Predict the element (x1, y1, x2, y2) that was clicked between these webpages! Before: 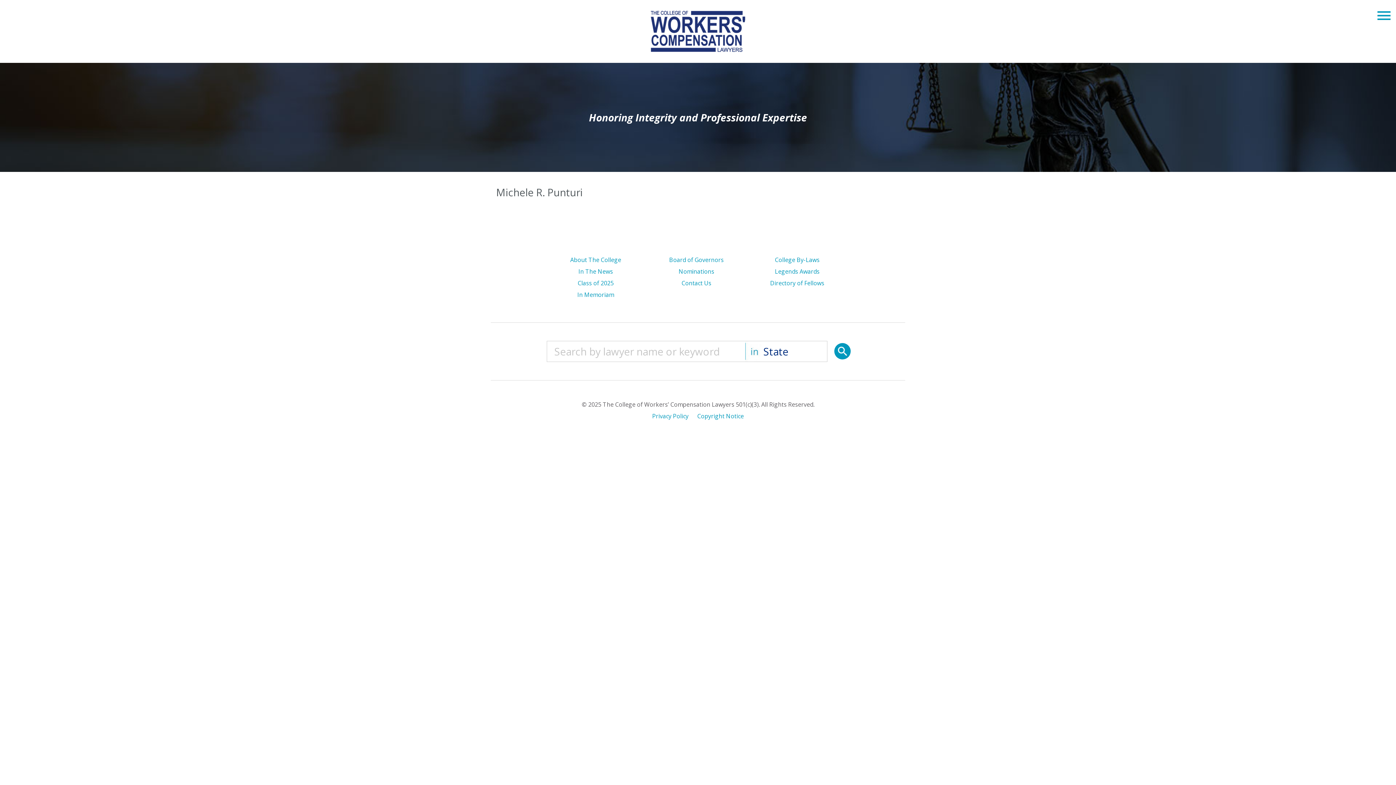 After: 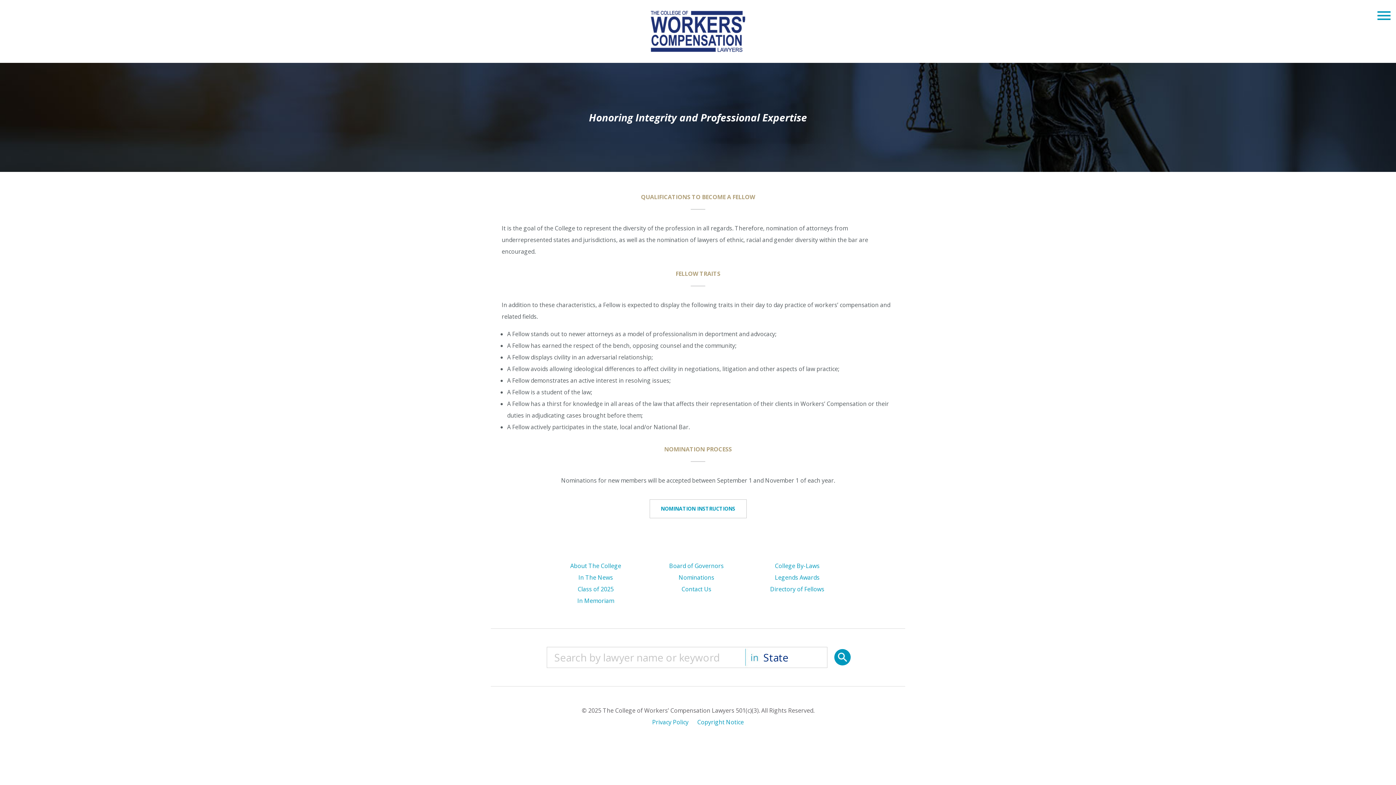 Action: bbox: (678, 267, 714, 275) label: Nominations